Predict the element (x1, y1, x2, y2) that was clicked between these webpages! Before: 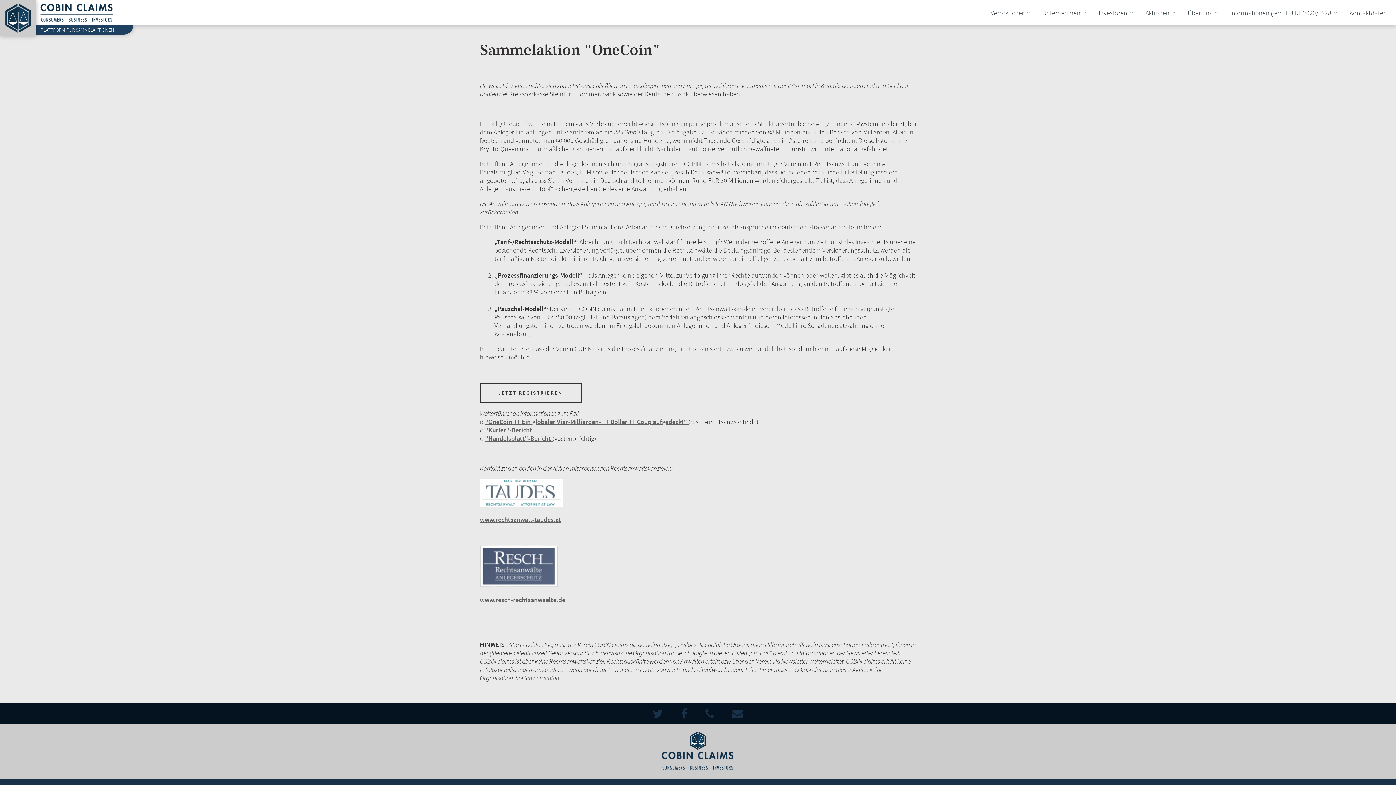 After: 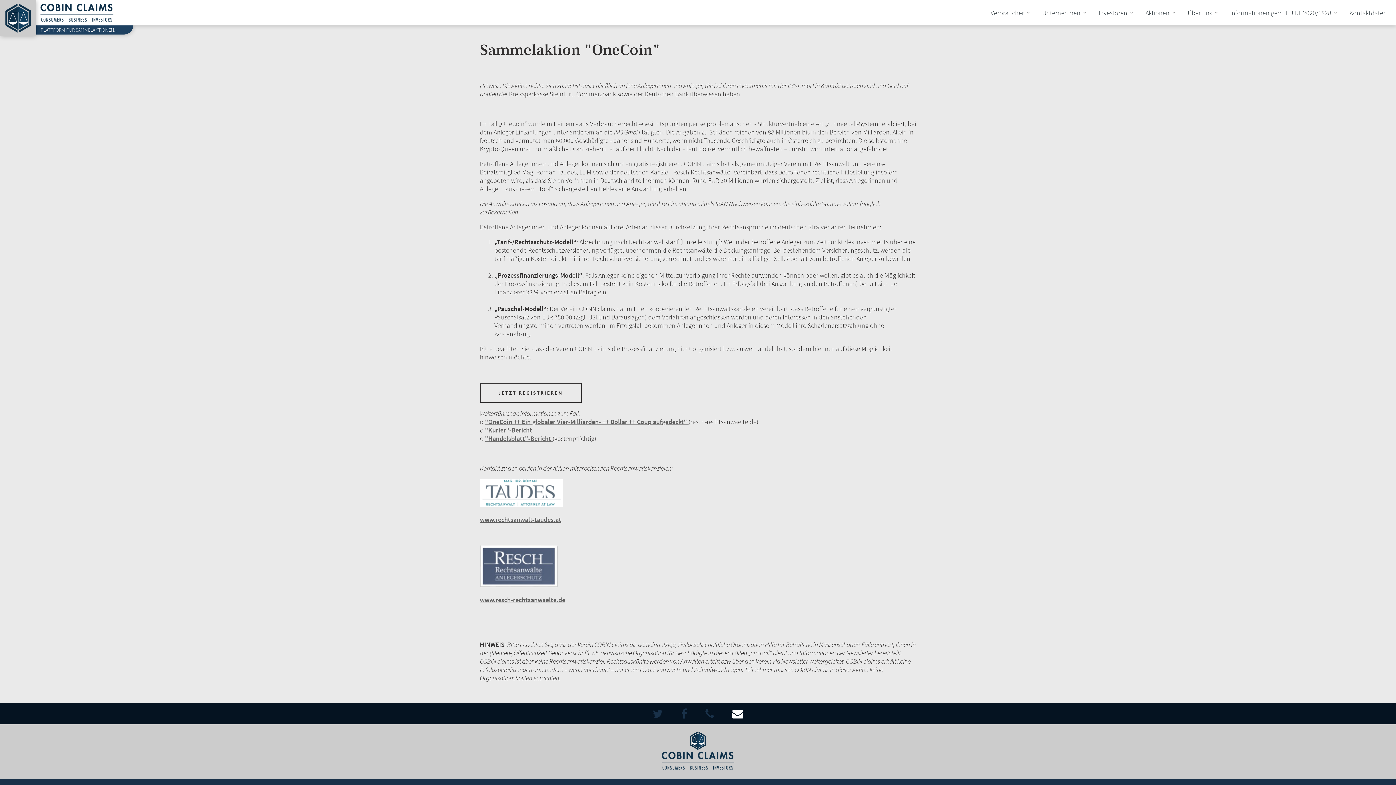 Action: bbox: (724, 703, 751, 724)